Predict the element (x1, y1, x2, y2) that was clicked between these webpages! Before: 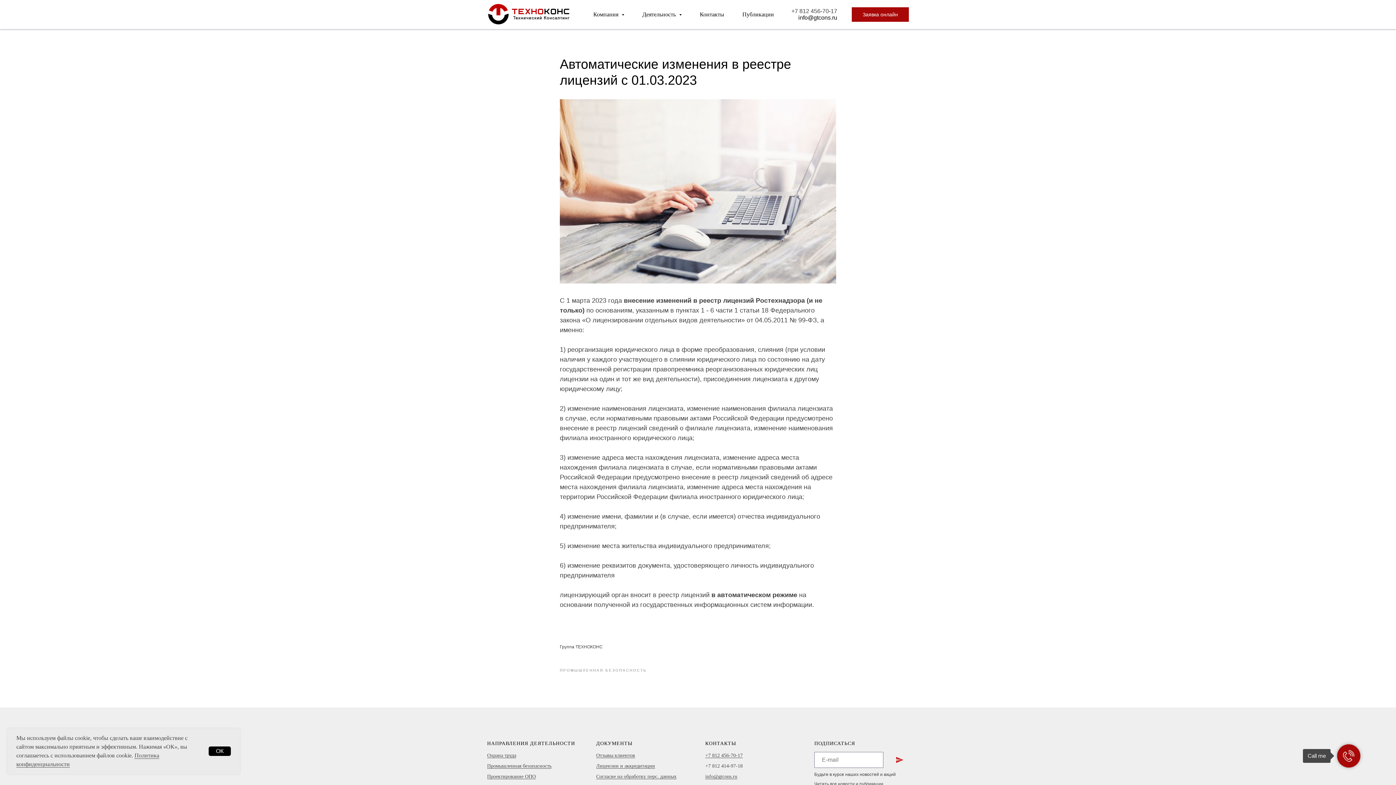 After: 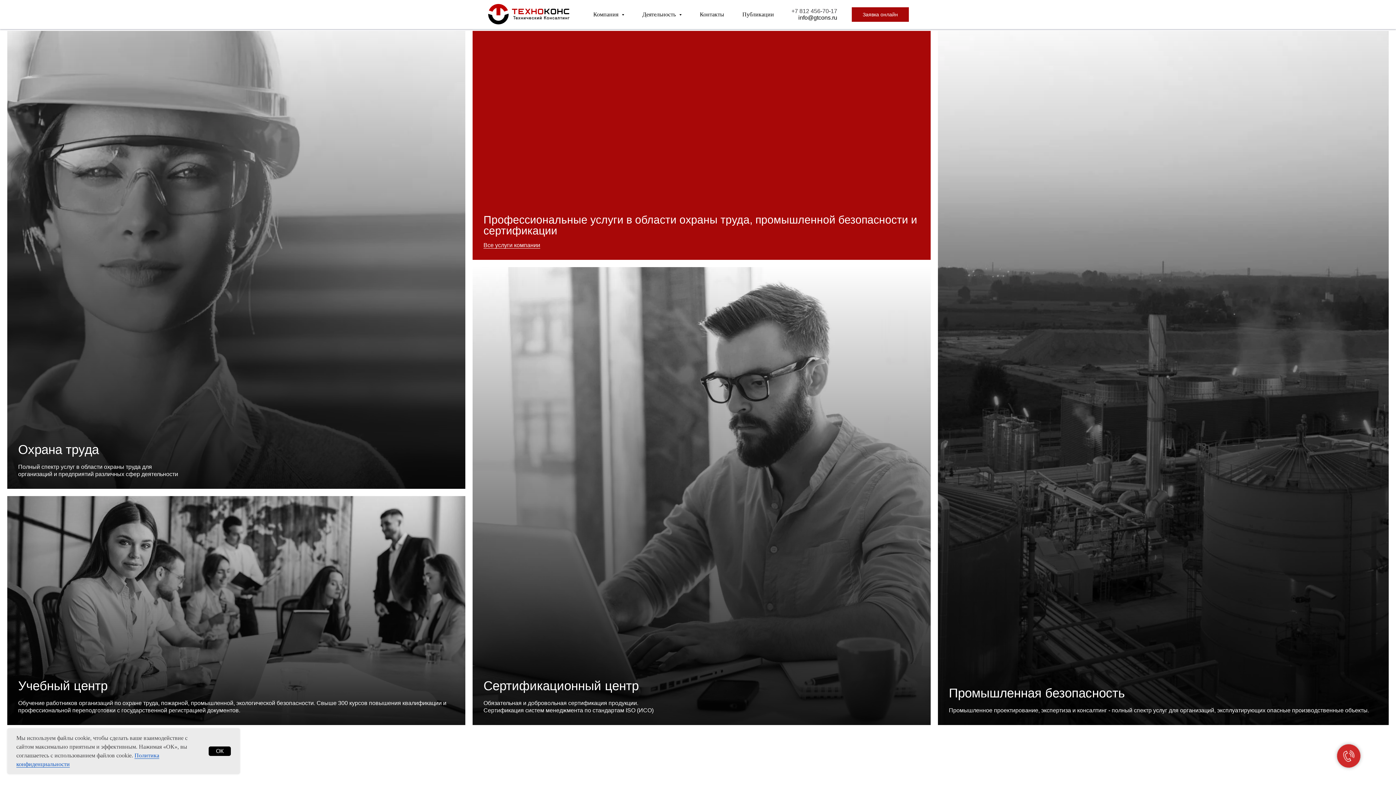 Action: bbox: (487, 2, 586, 24)